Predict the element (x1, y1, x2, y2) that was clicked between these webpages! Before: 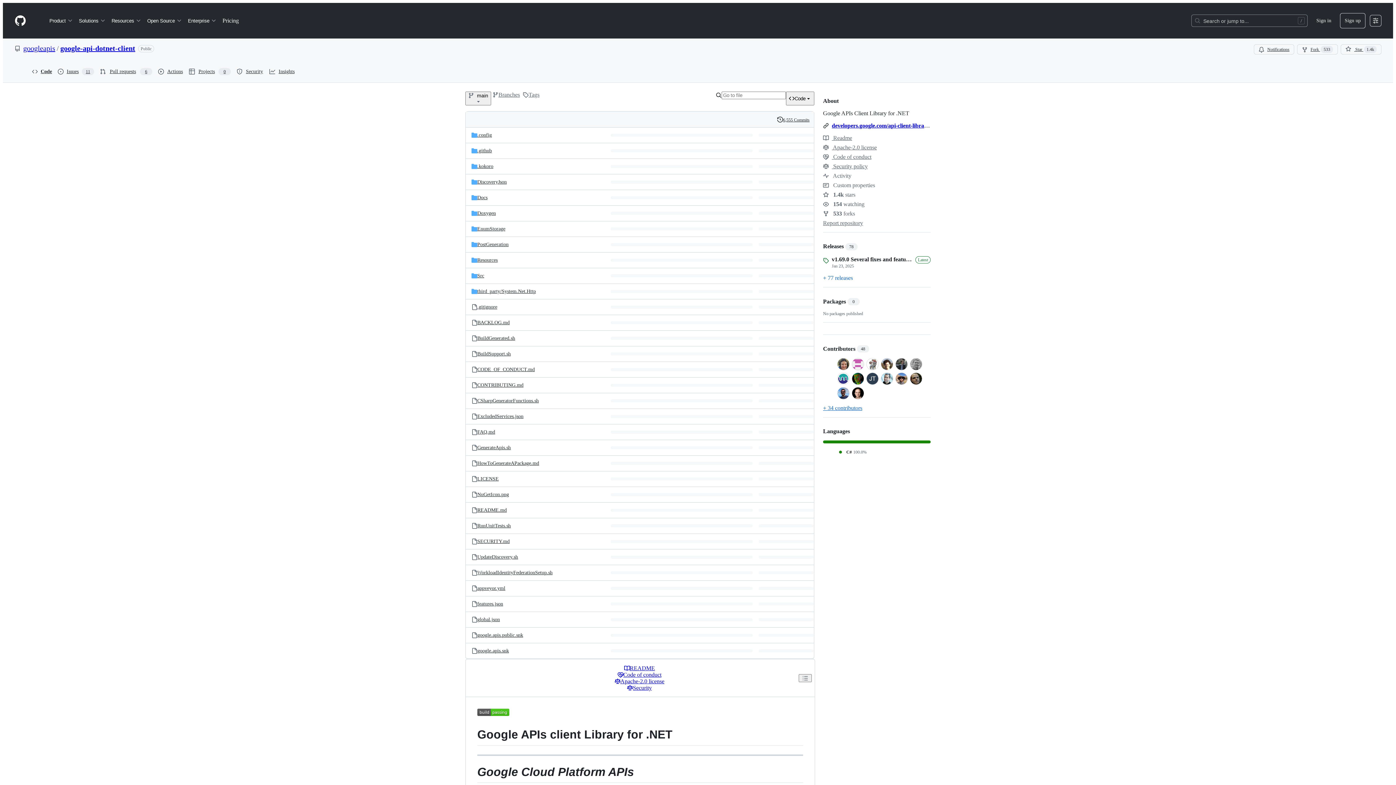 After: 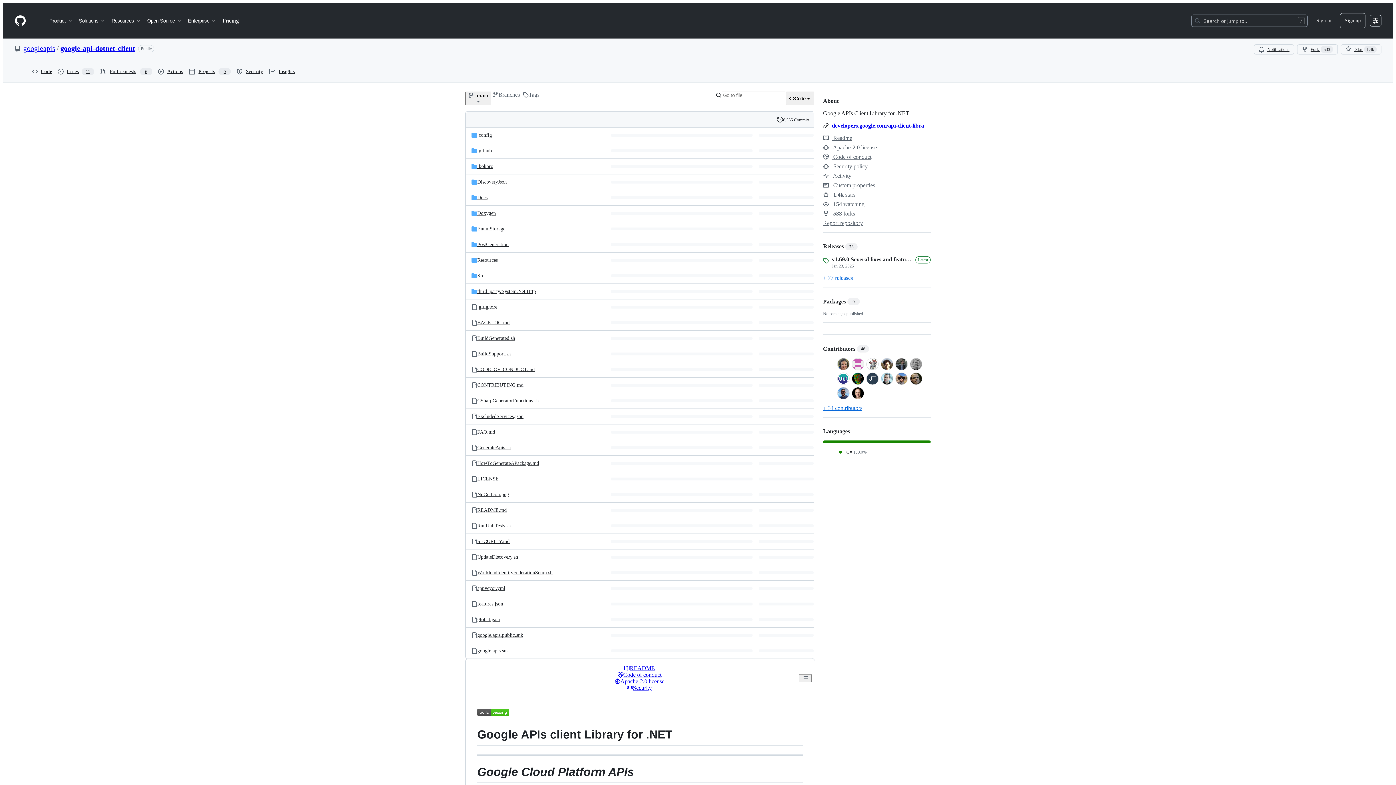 Action: label: README bbox: (624, 665, 655, 672)